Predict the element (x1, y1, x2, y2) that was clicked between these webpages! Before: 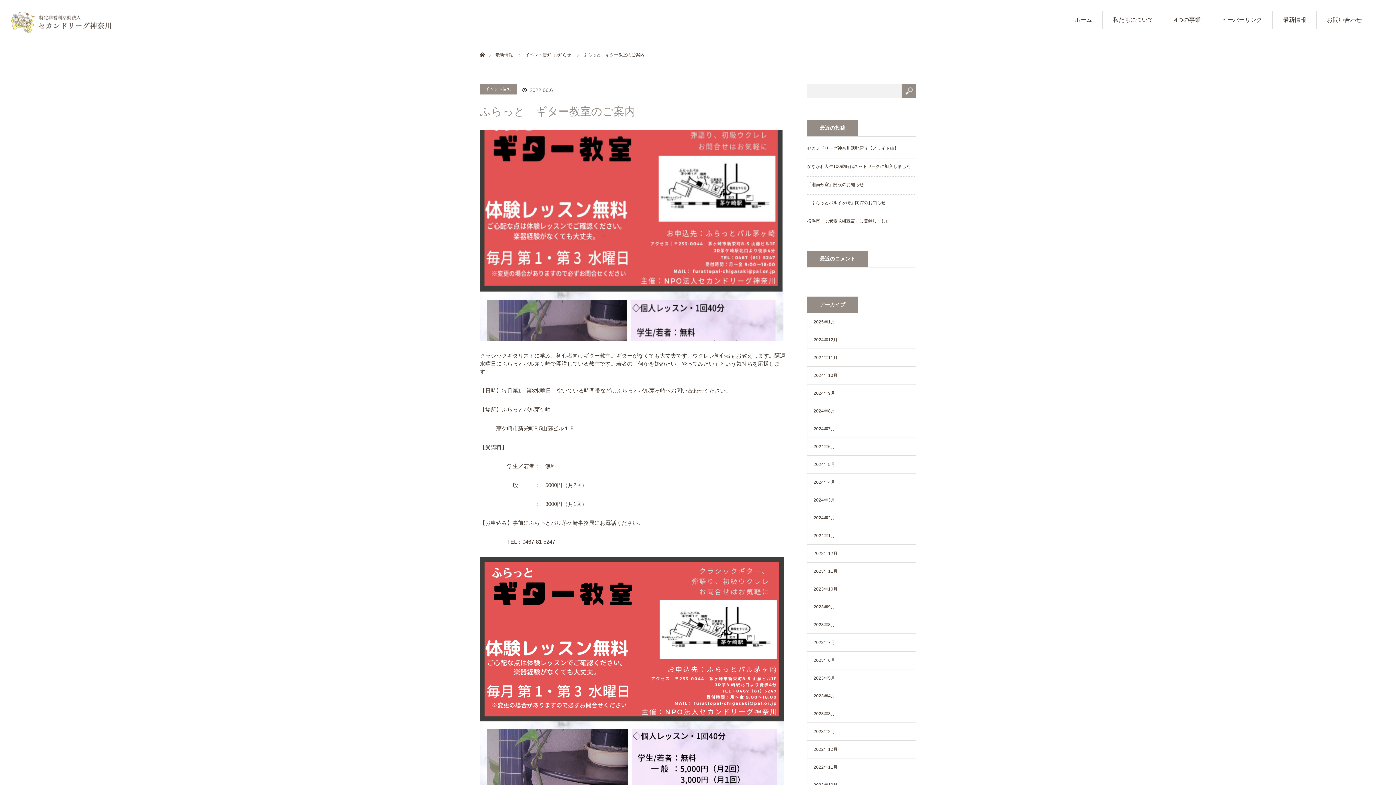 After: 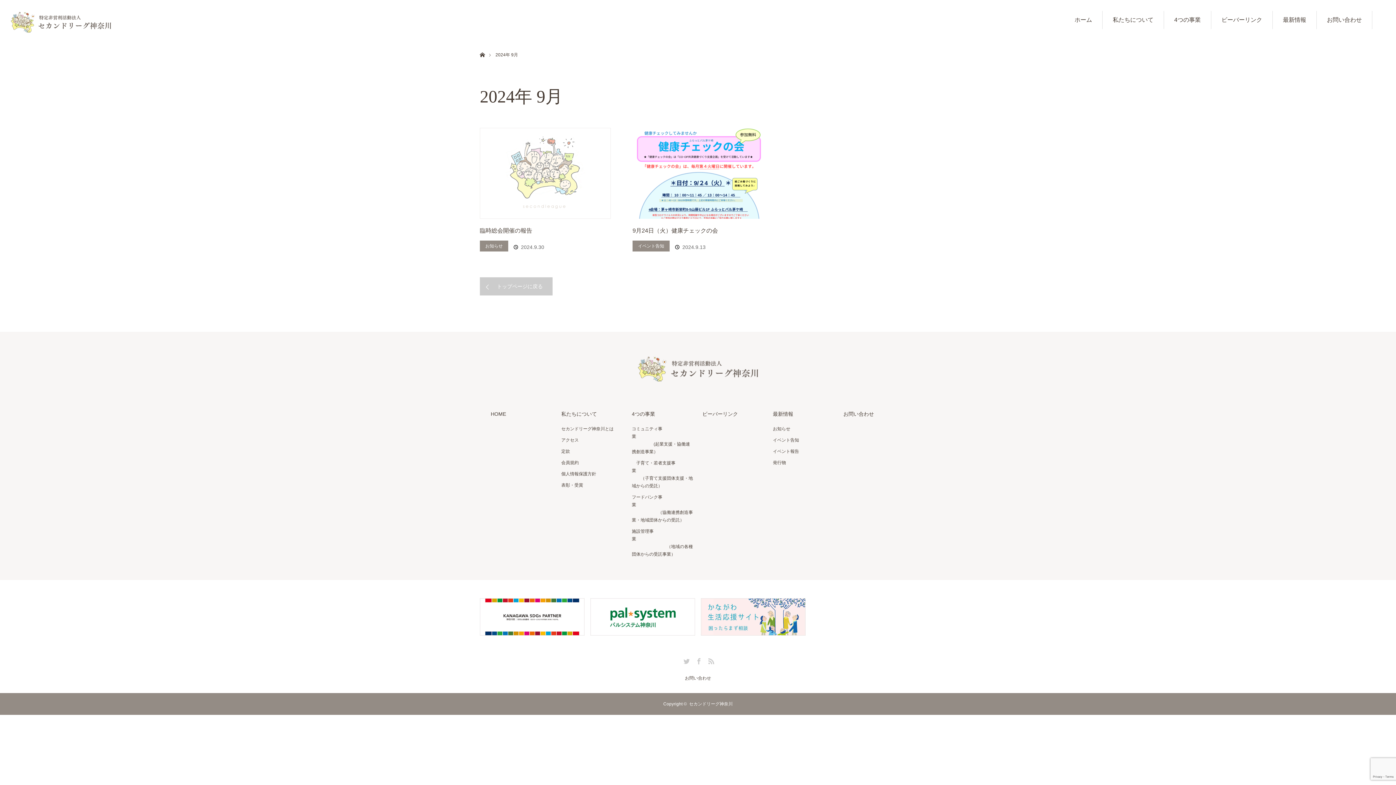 Action: label: 2024年9月 bbox: (813, 390, 835, 396)